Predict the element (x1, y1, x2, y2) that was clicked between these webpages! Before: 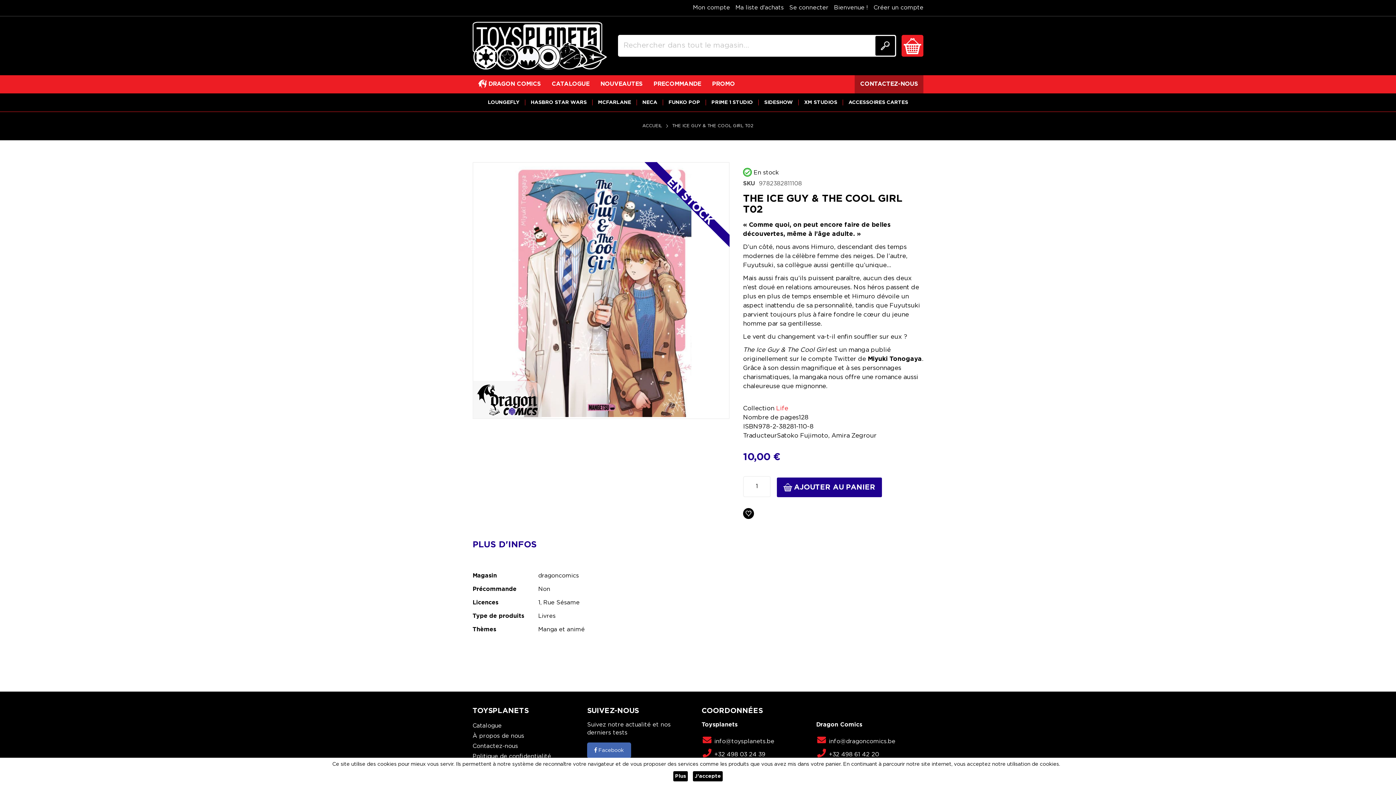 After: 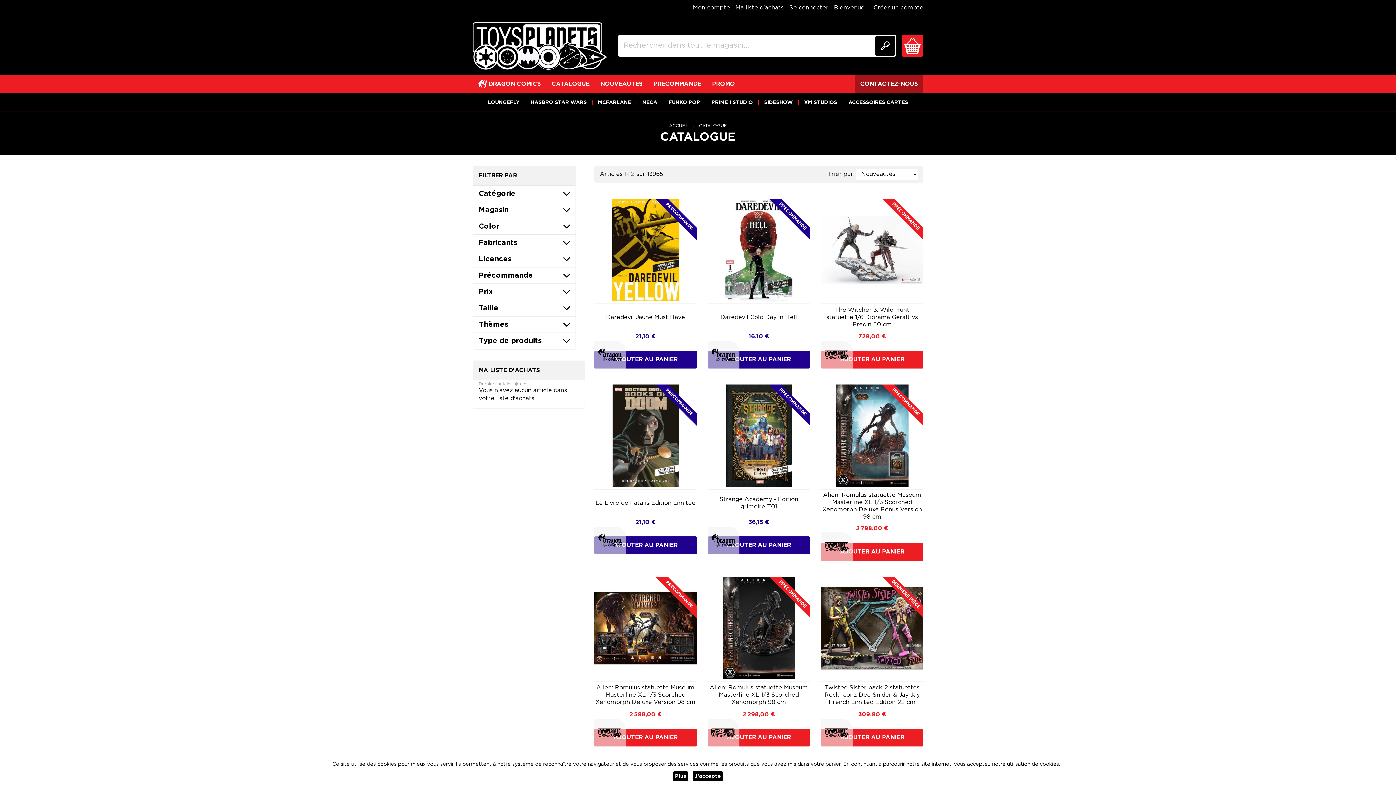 Action: label: Catalogue bbox: (472, 723, 501, 728)